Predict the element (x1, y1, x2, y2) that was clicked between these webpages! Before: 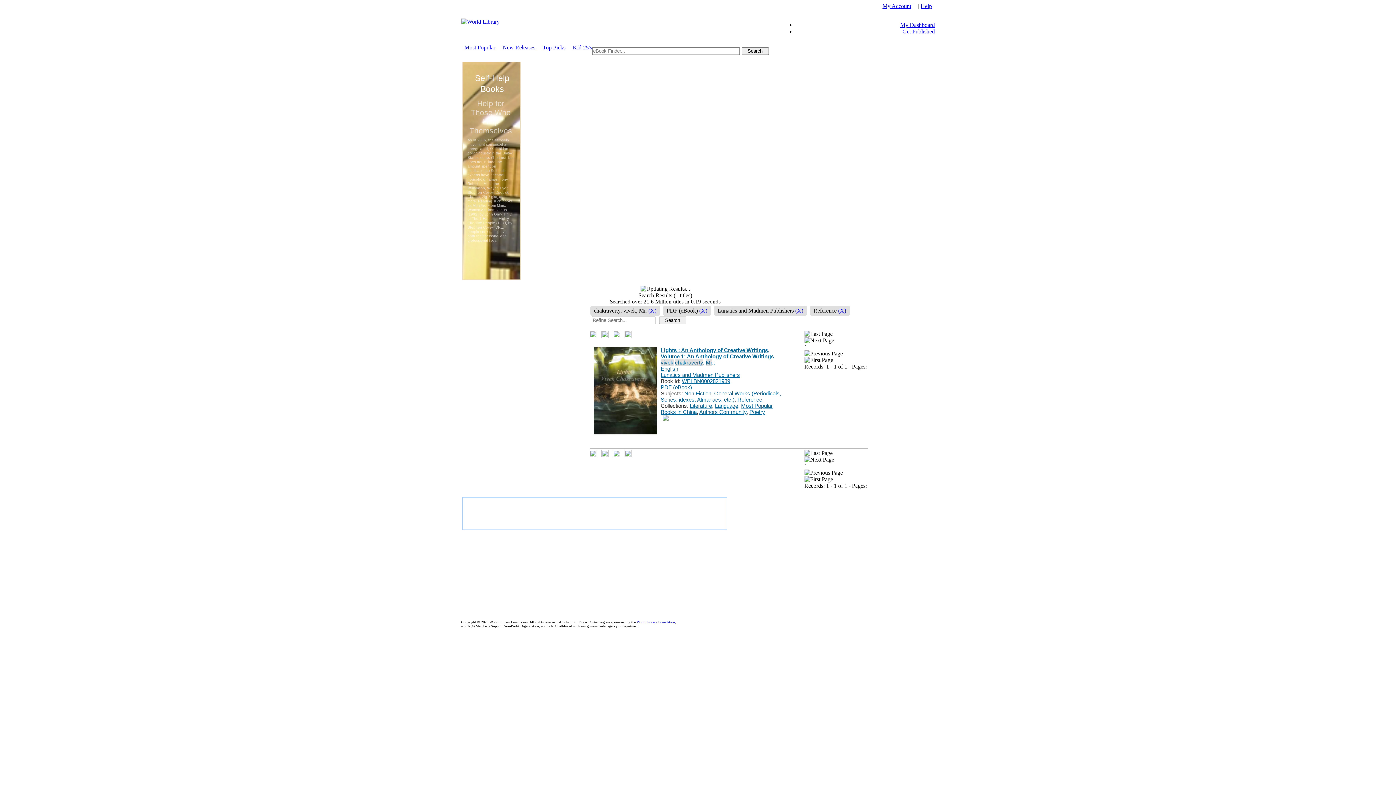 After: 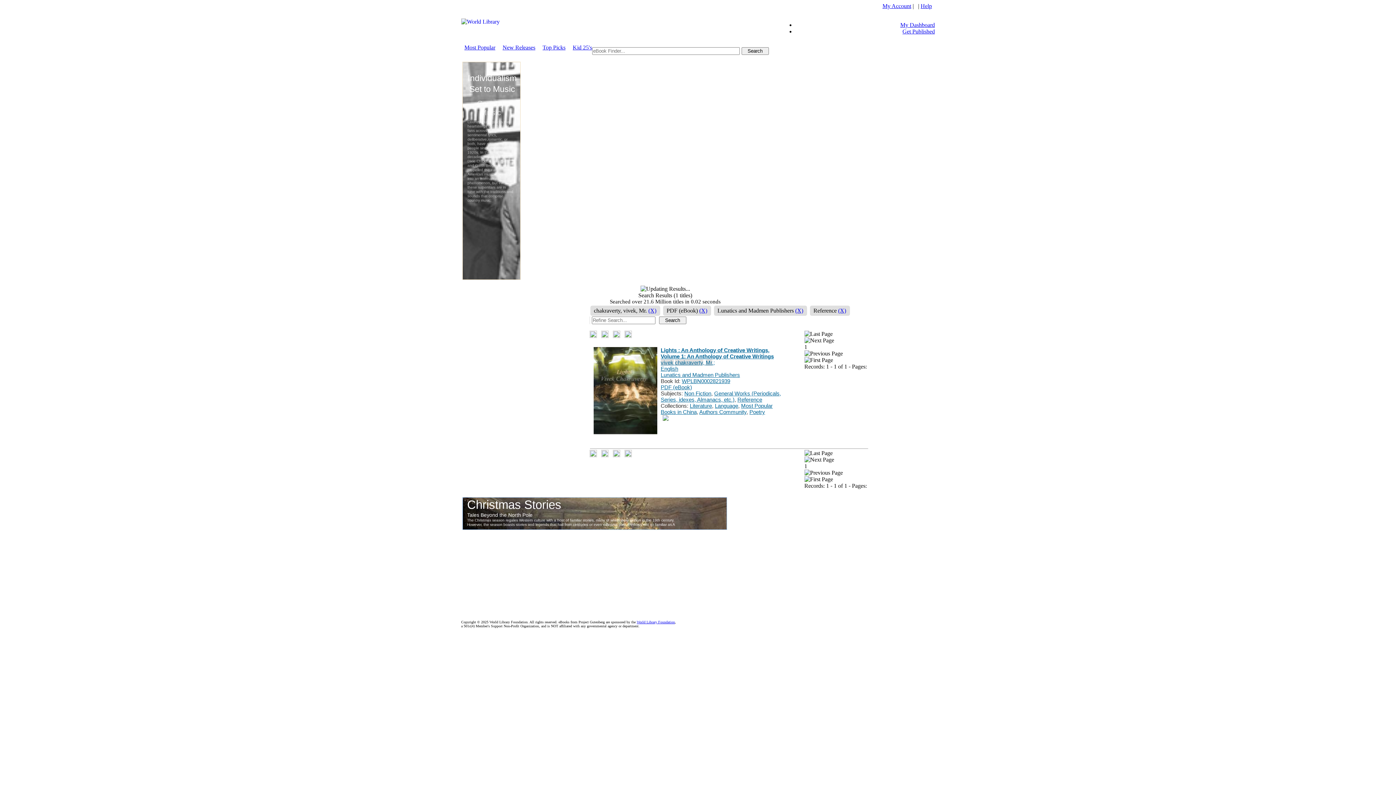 Action: label: Reference bbox: (737, 396, 762, 402)